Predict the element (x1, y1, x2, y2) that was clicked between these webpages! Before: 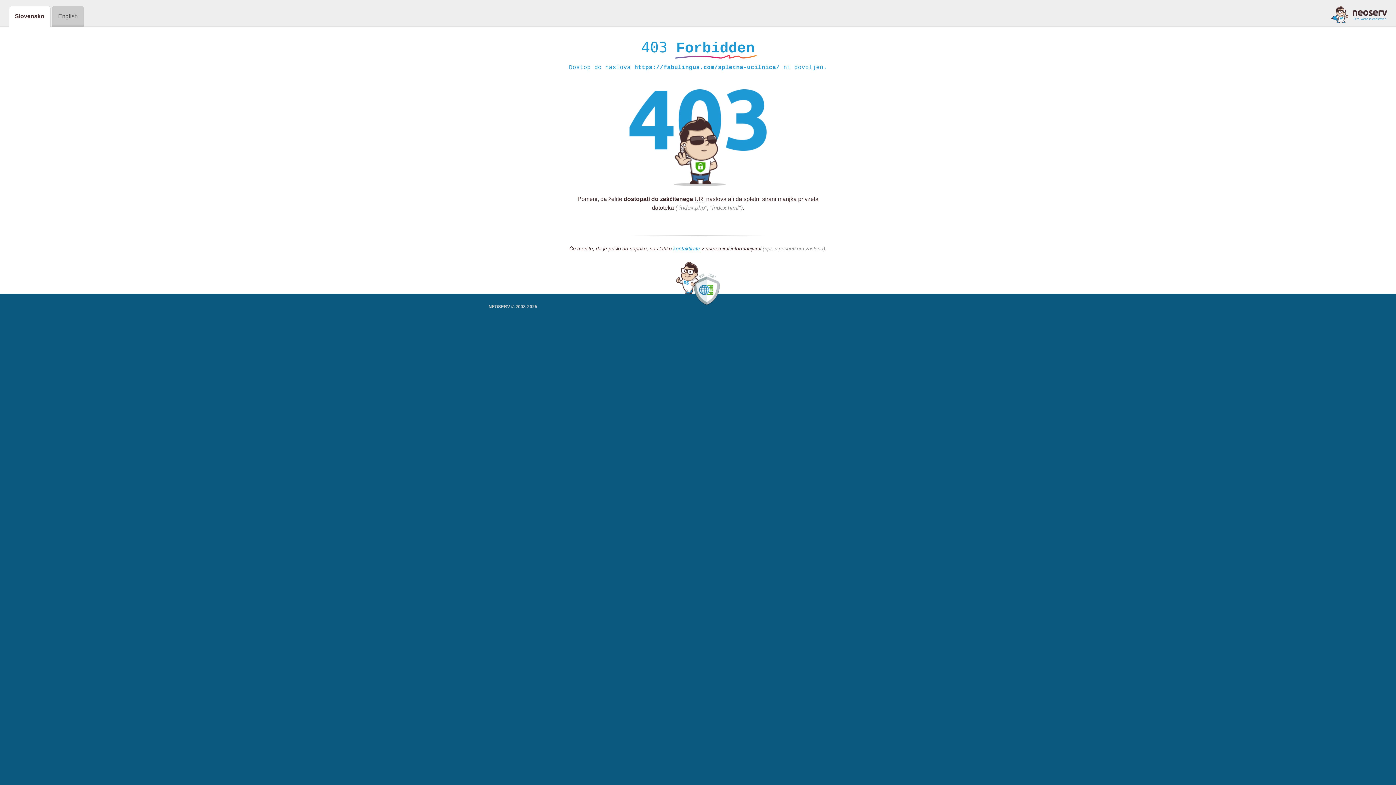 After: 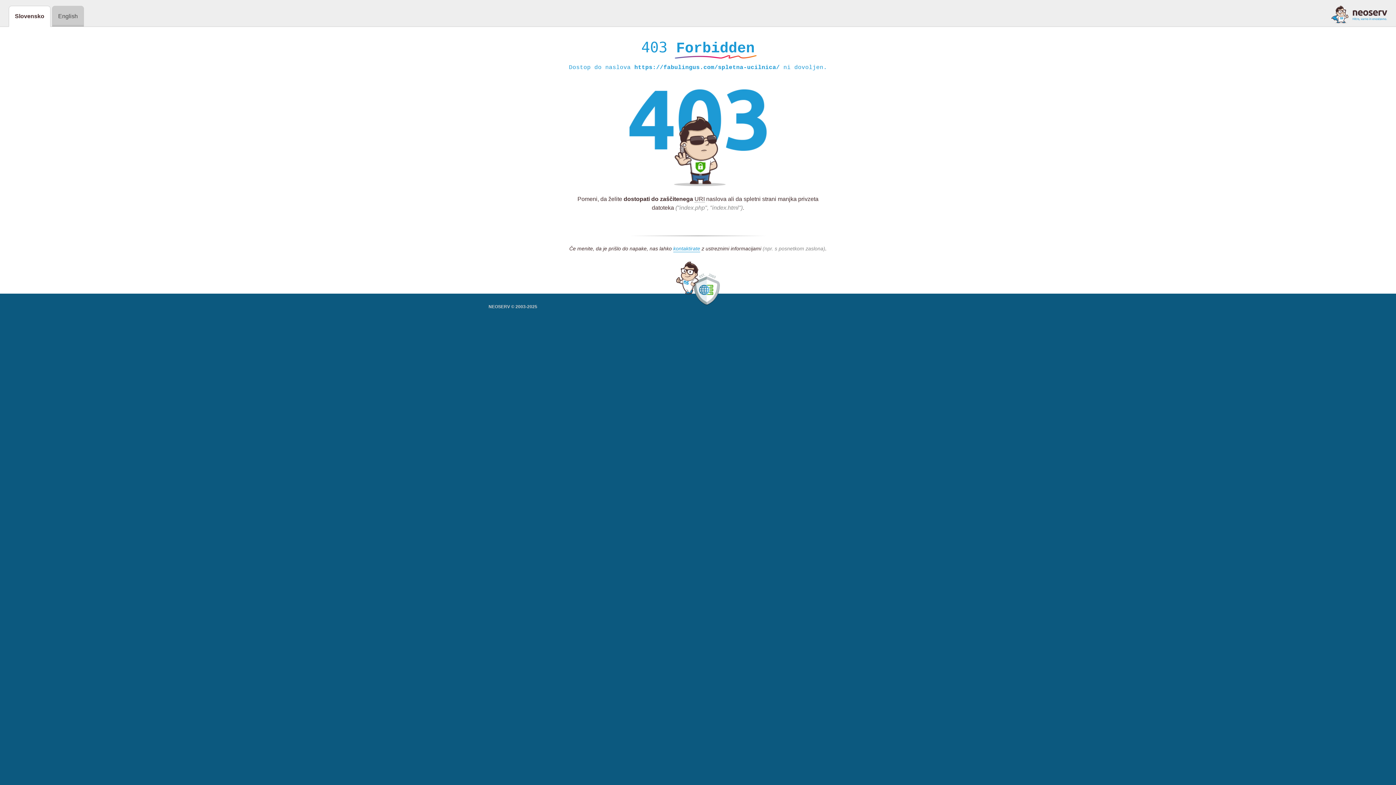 Action: bbox: (1331, 5, 1387, 23)